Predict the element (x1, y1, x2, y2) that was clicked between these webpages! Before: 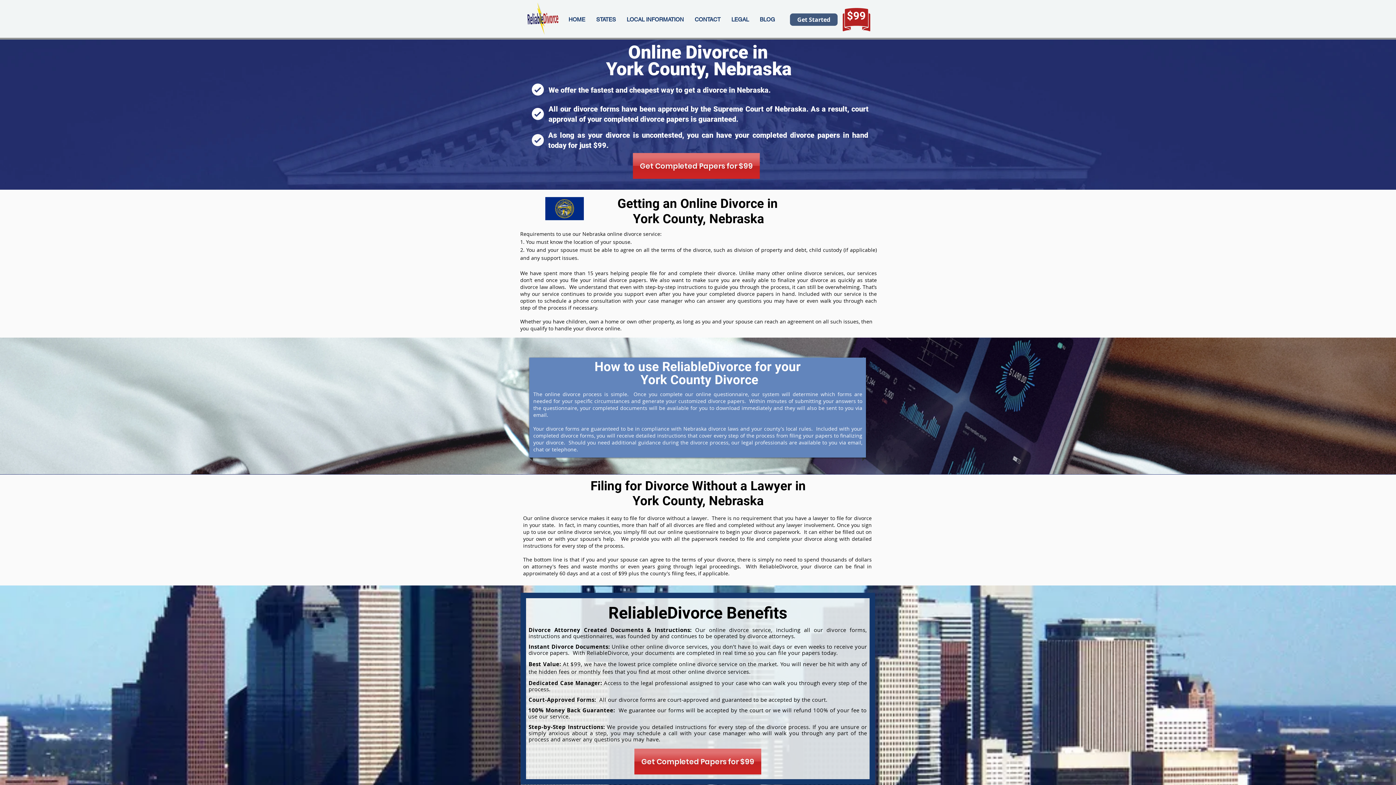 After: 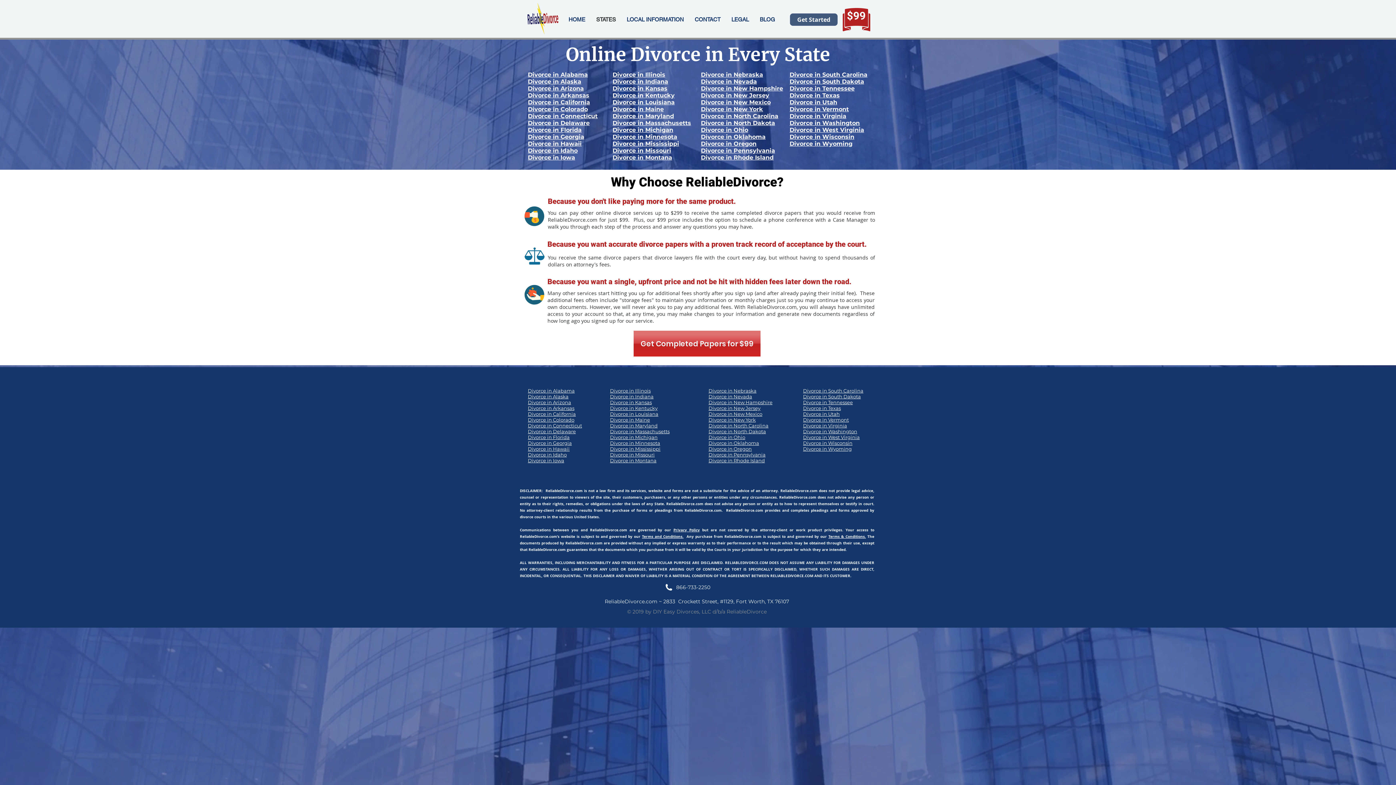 Action: label: STATES bbox: (590, 13, 621, 25)